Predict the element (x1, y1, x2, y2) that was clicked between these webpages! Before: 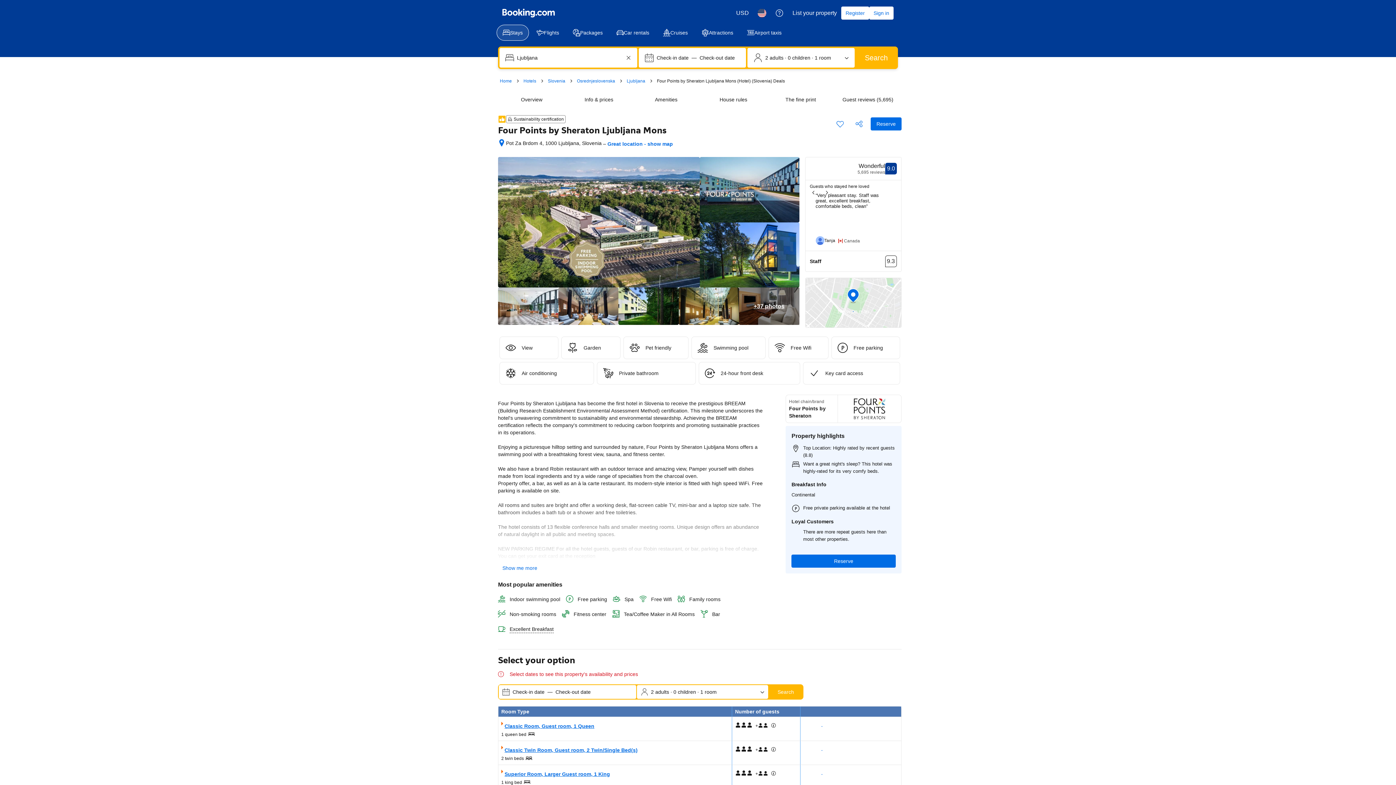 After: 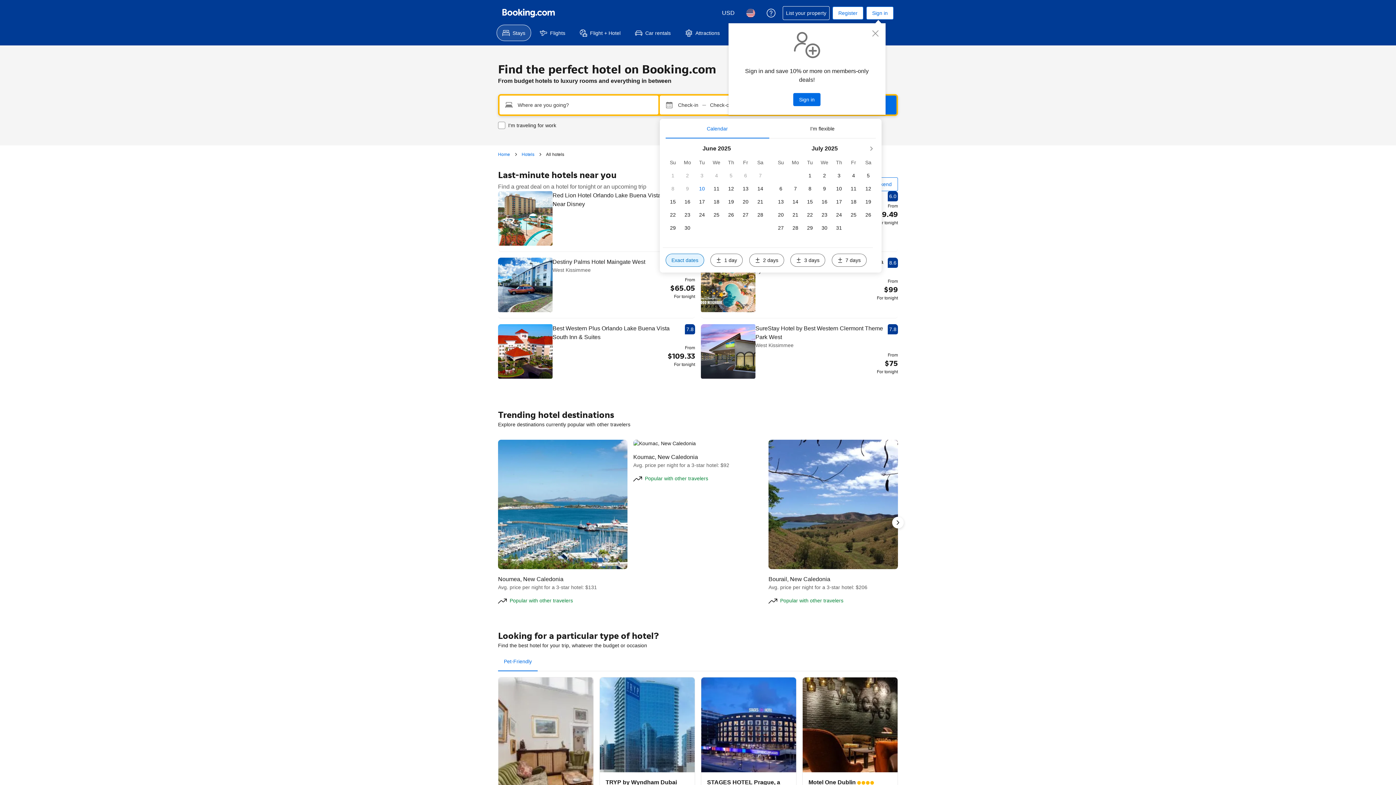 Action: bbox: (523, 77, 536, 84) label: Hotels